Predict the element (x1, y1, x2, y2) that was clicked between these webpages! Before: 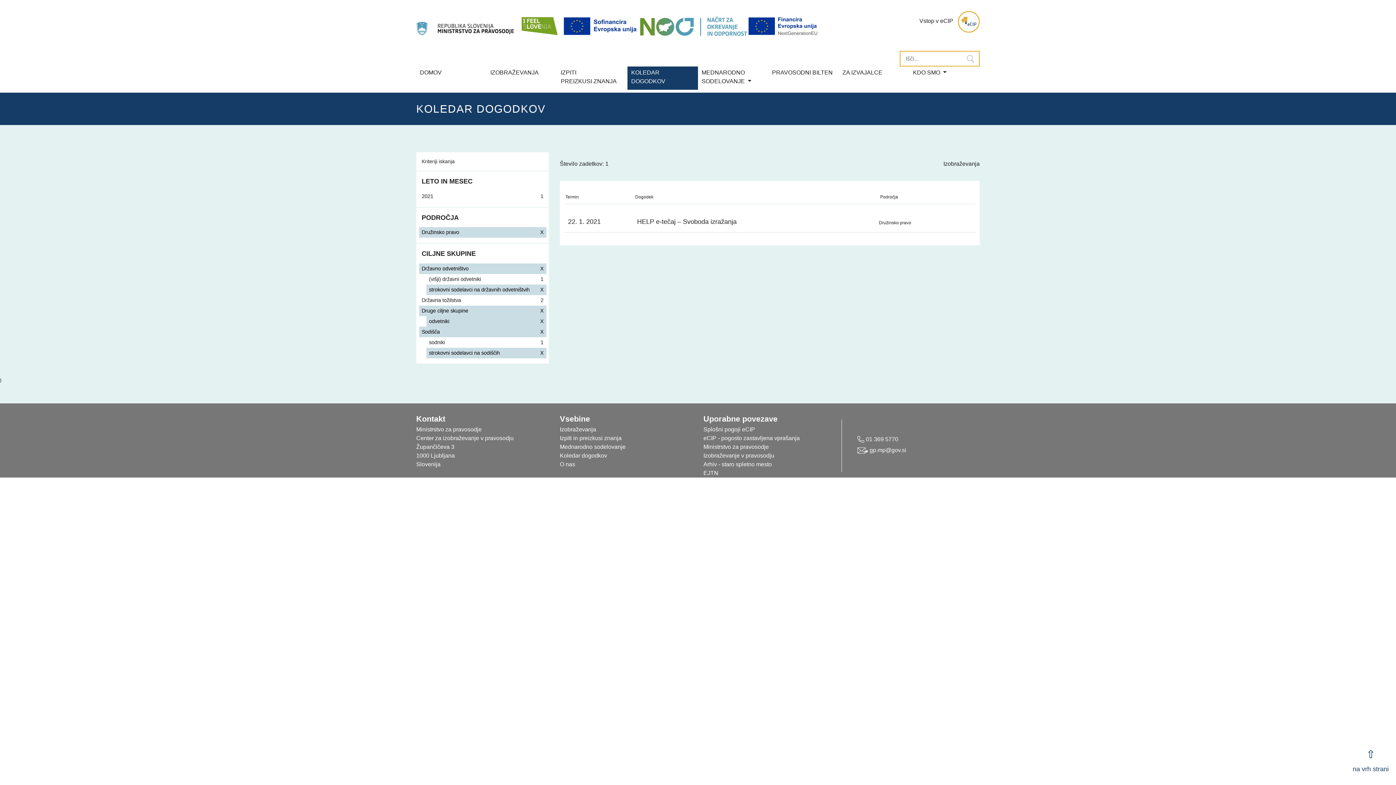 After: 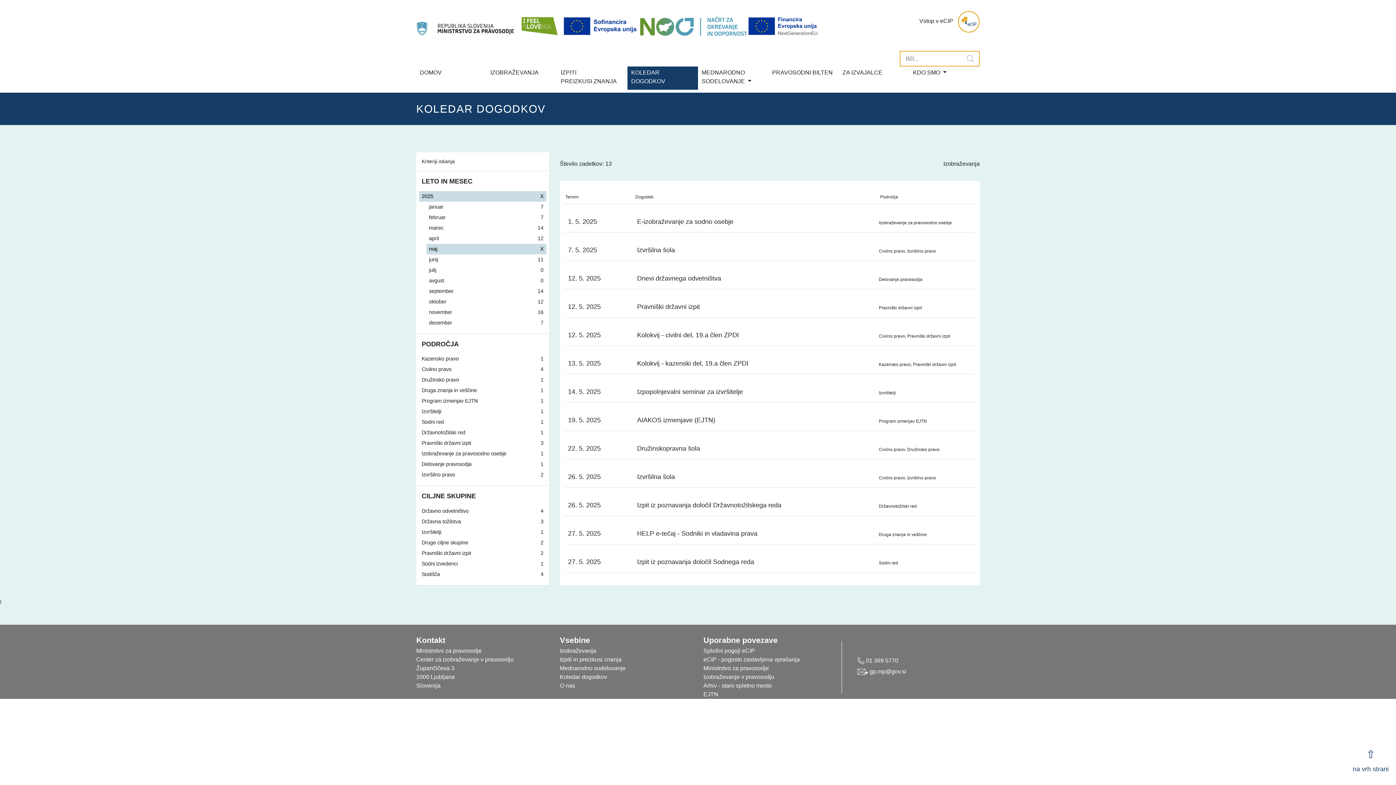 Action: bbox: (627, 66, 698, 89) label: KOLEDAR
DOGODKOV